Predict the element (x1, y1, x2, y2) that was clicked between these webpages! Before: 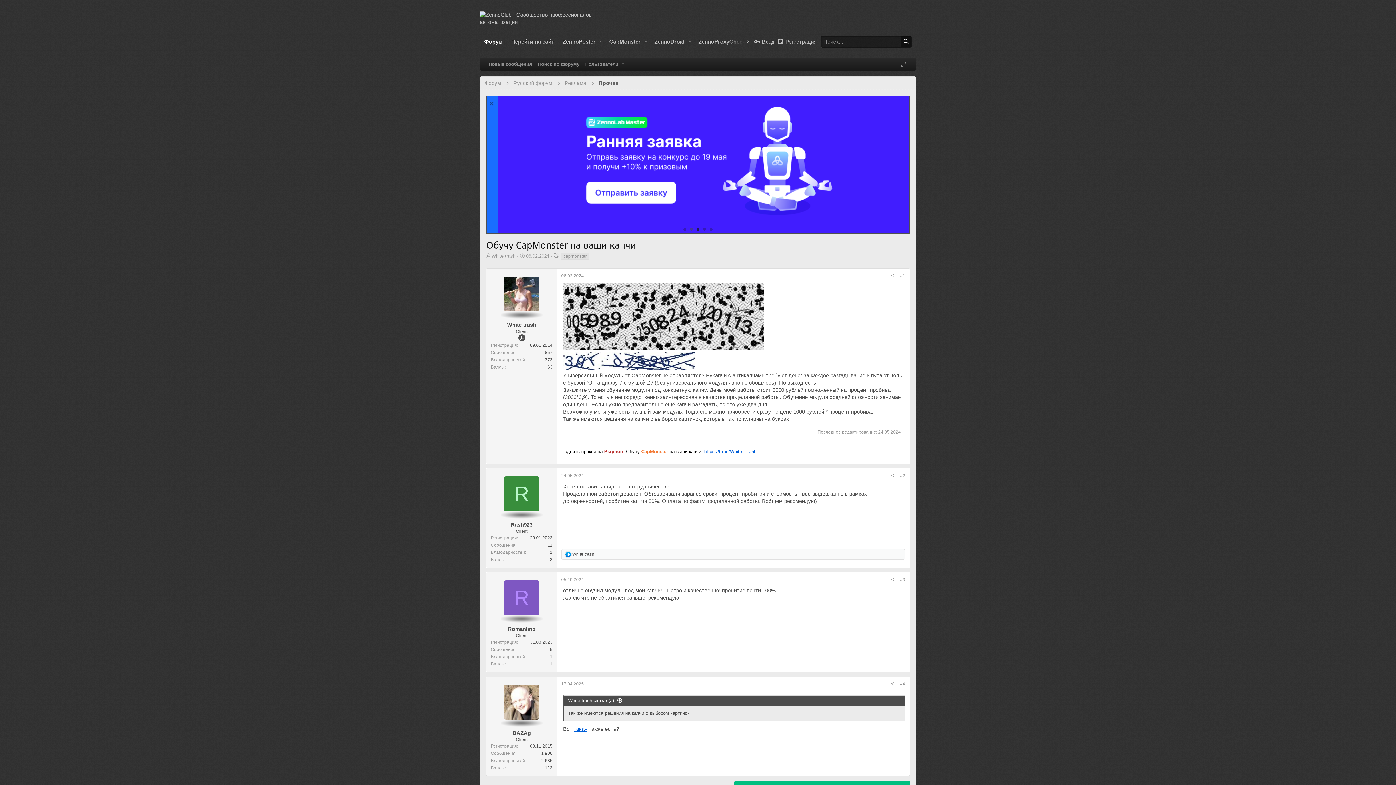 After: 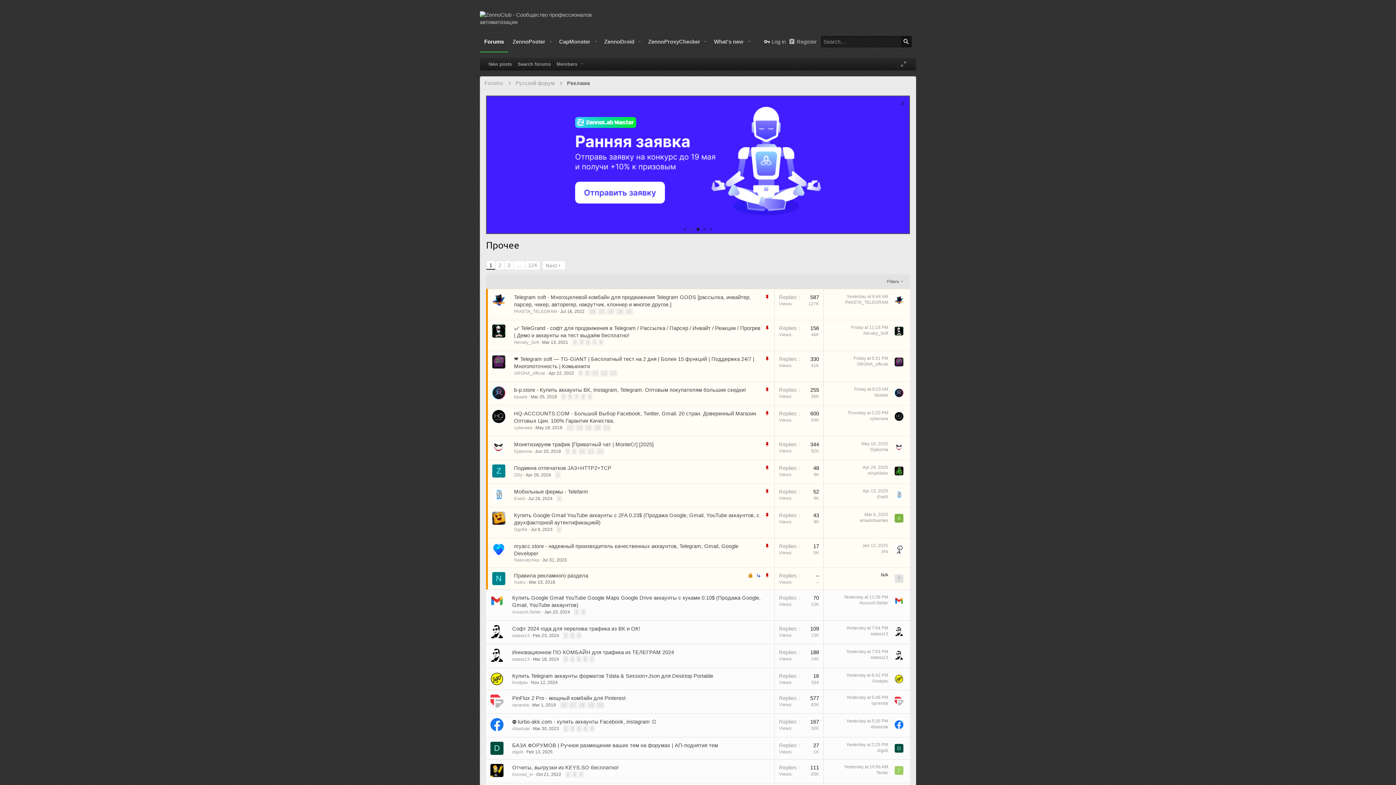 Action: bbox: (598, 79, 618, 86) label: Прочее